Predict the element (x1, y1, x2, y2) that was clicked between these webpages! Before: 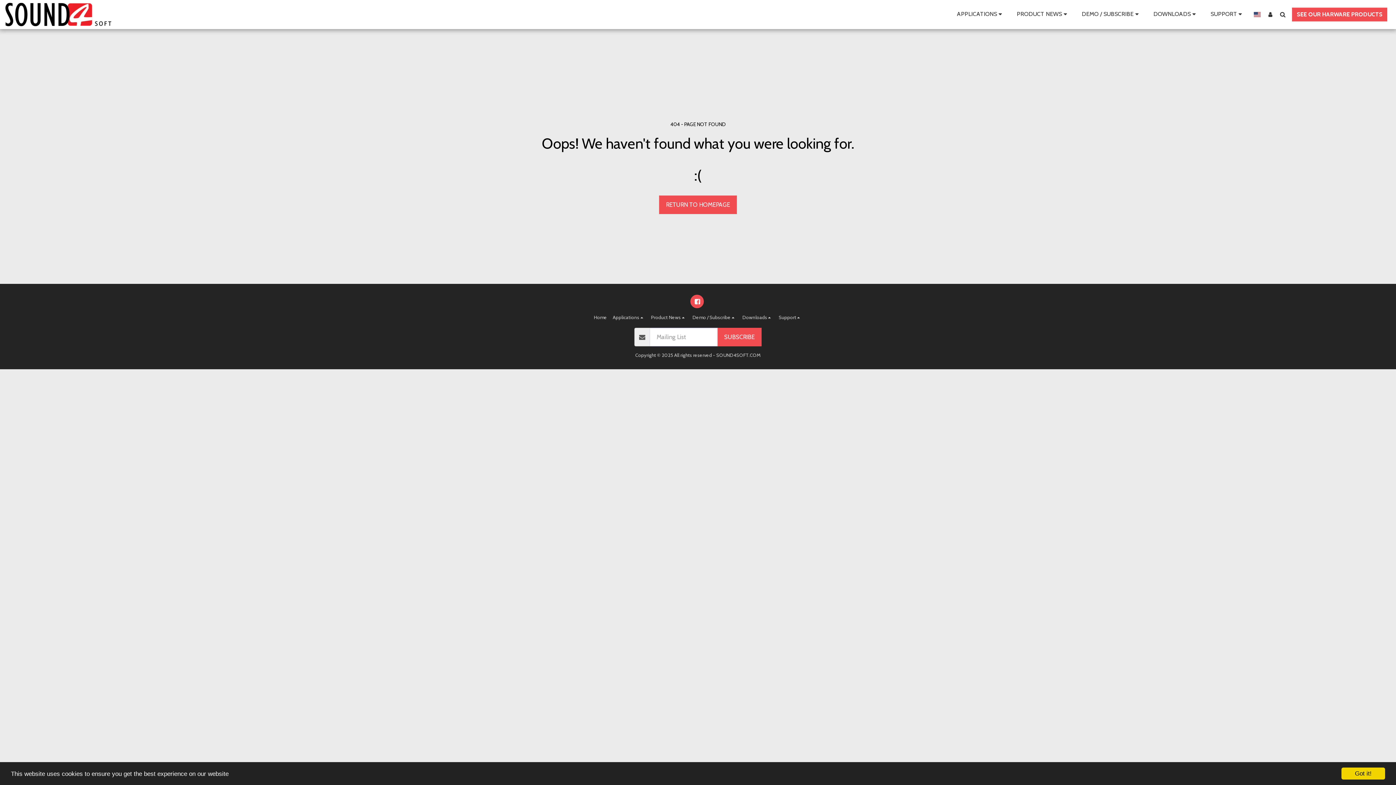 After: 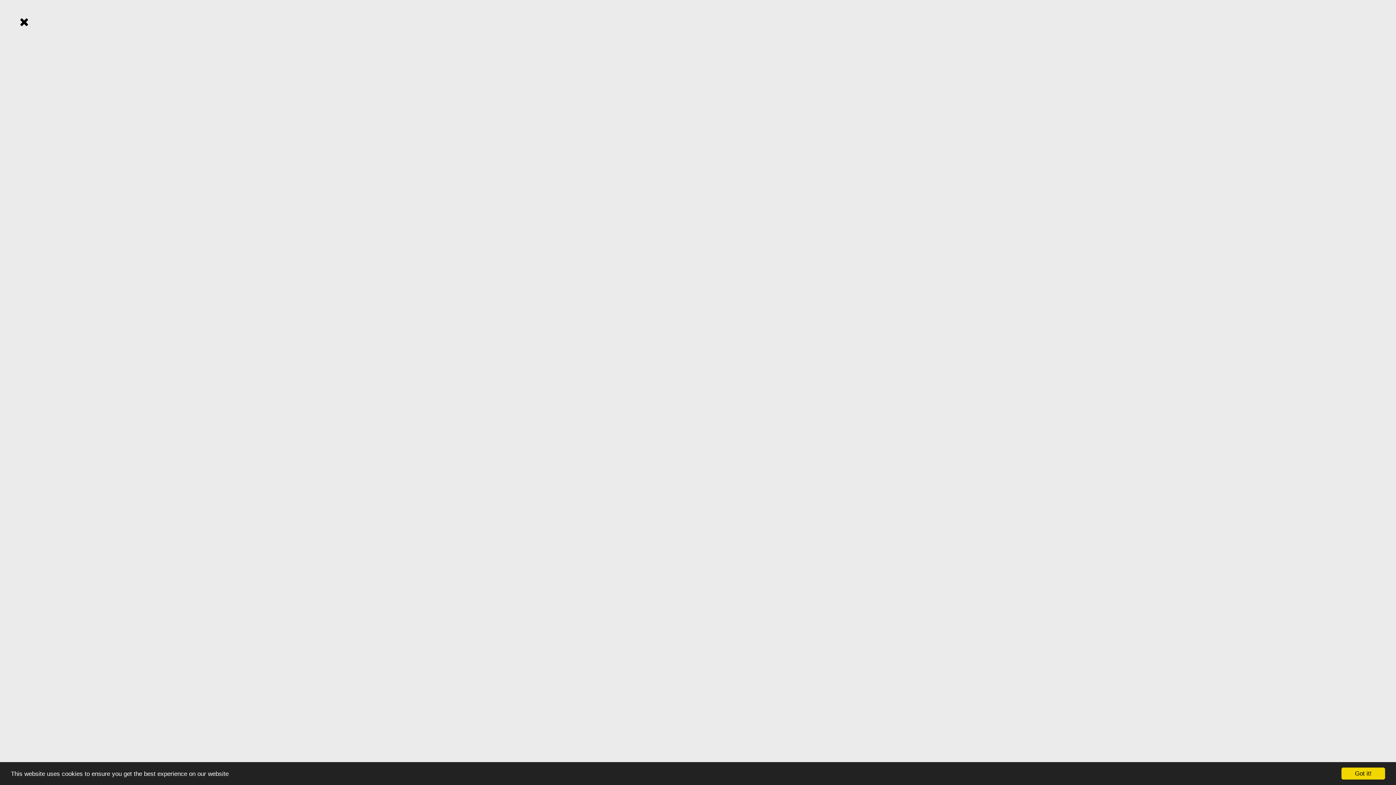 Action: bbox: (1264, 11, 1276, 17) label:  